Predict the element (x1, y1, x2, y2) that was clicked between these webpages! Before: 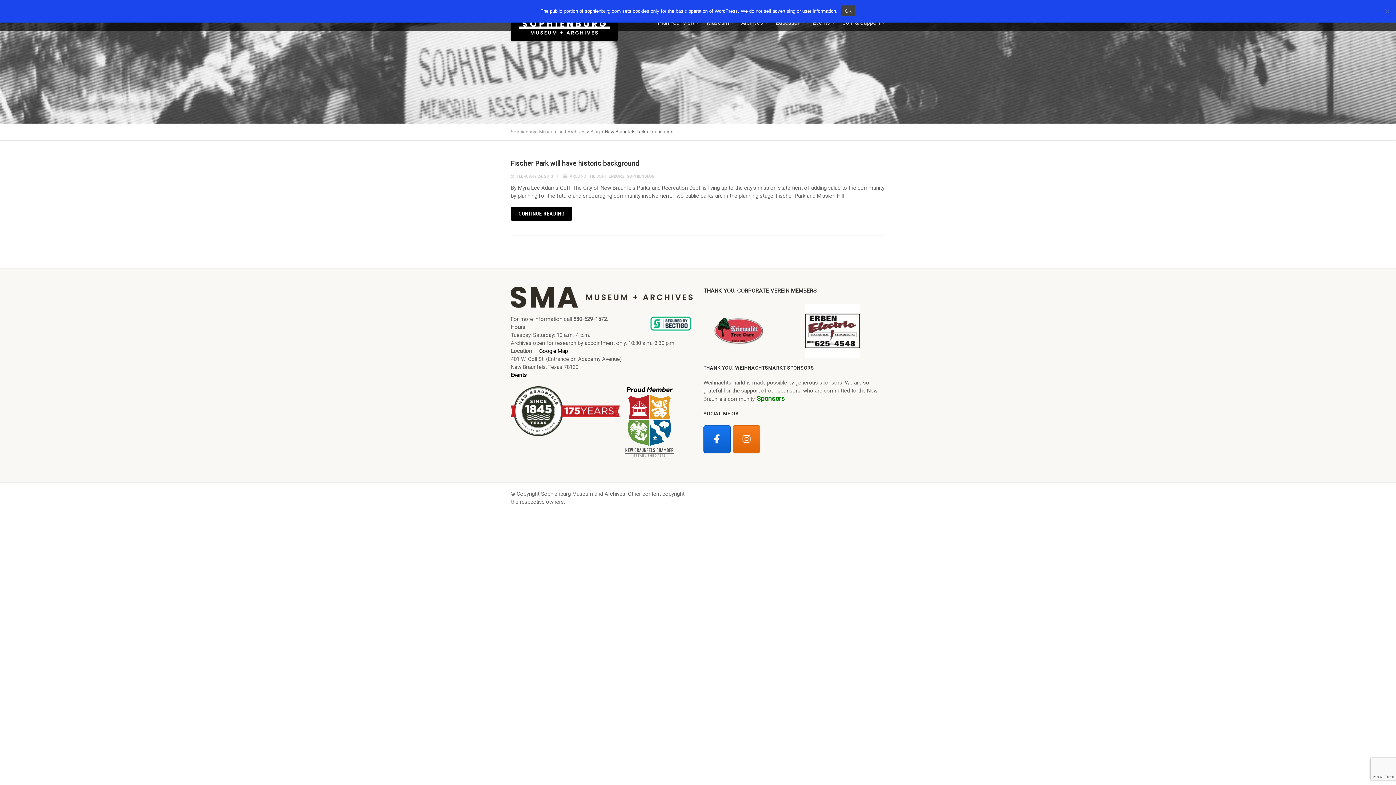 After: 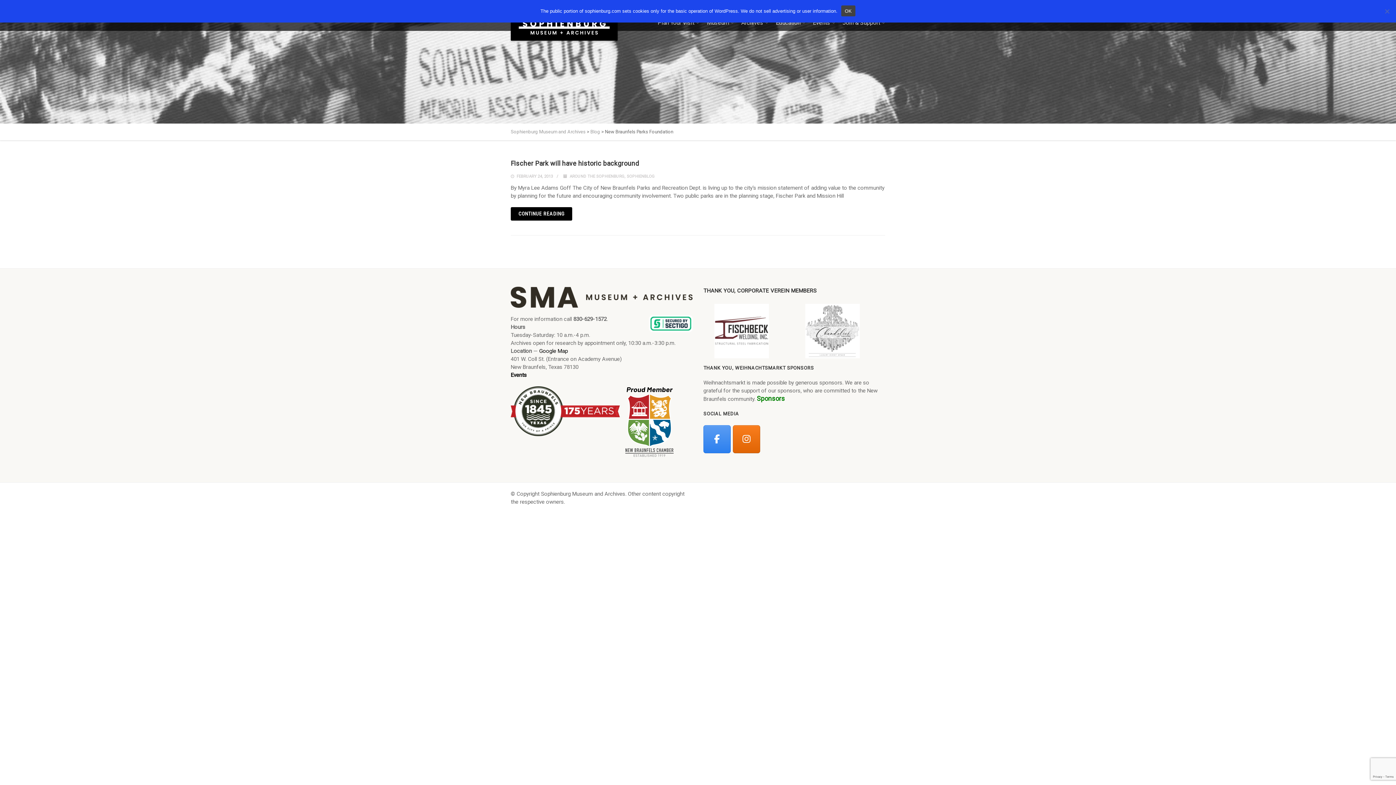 Action: label: Sophienburg Museum and Archives on Facebook bbox: (703, 425, 730, 453)